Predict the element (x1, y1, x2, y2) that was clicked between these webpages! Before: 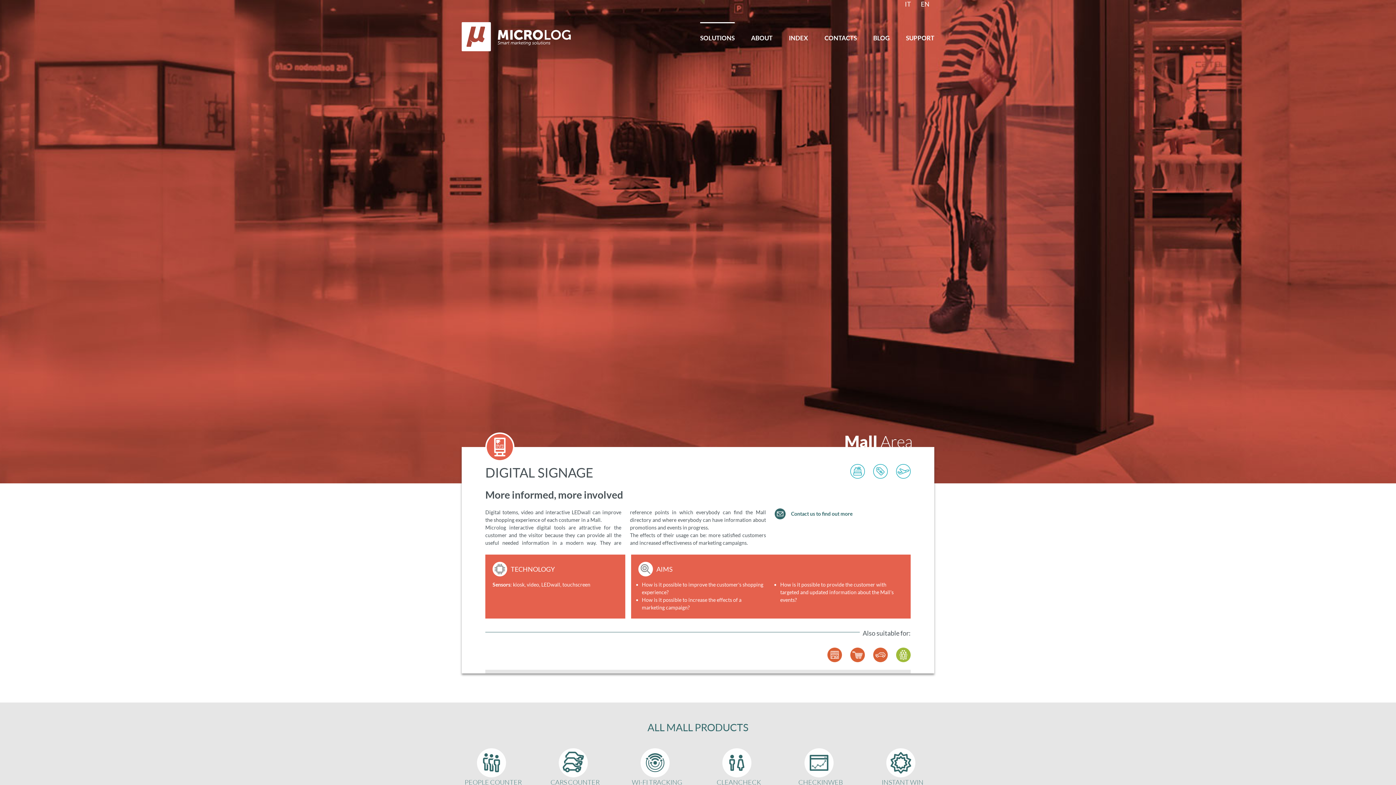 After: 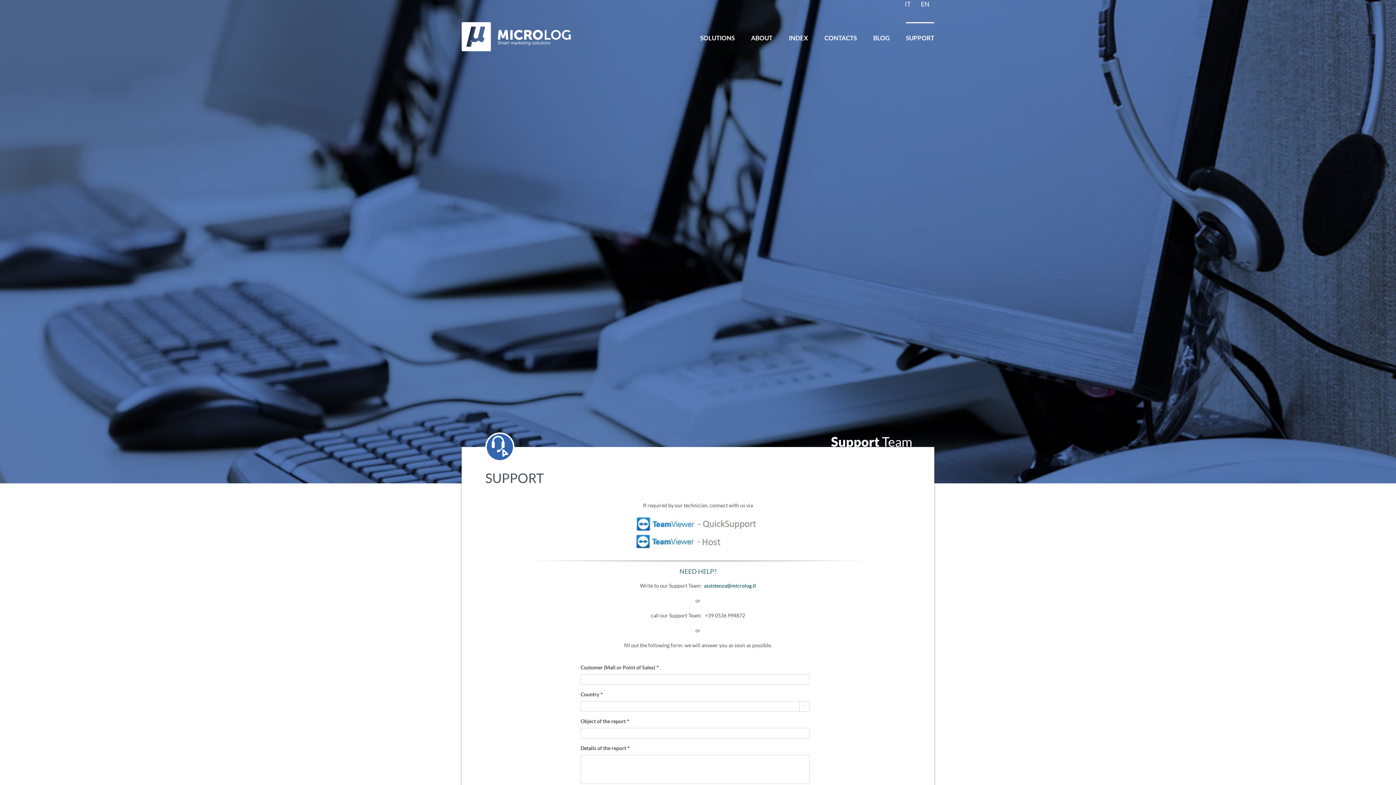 Action: bbox: (906, 22, 934, 52) label: SUPPORT